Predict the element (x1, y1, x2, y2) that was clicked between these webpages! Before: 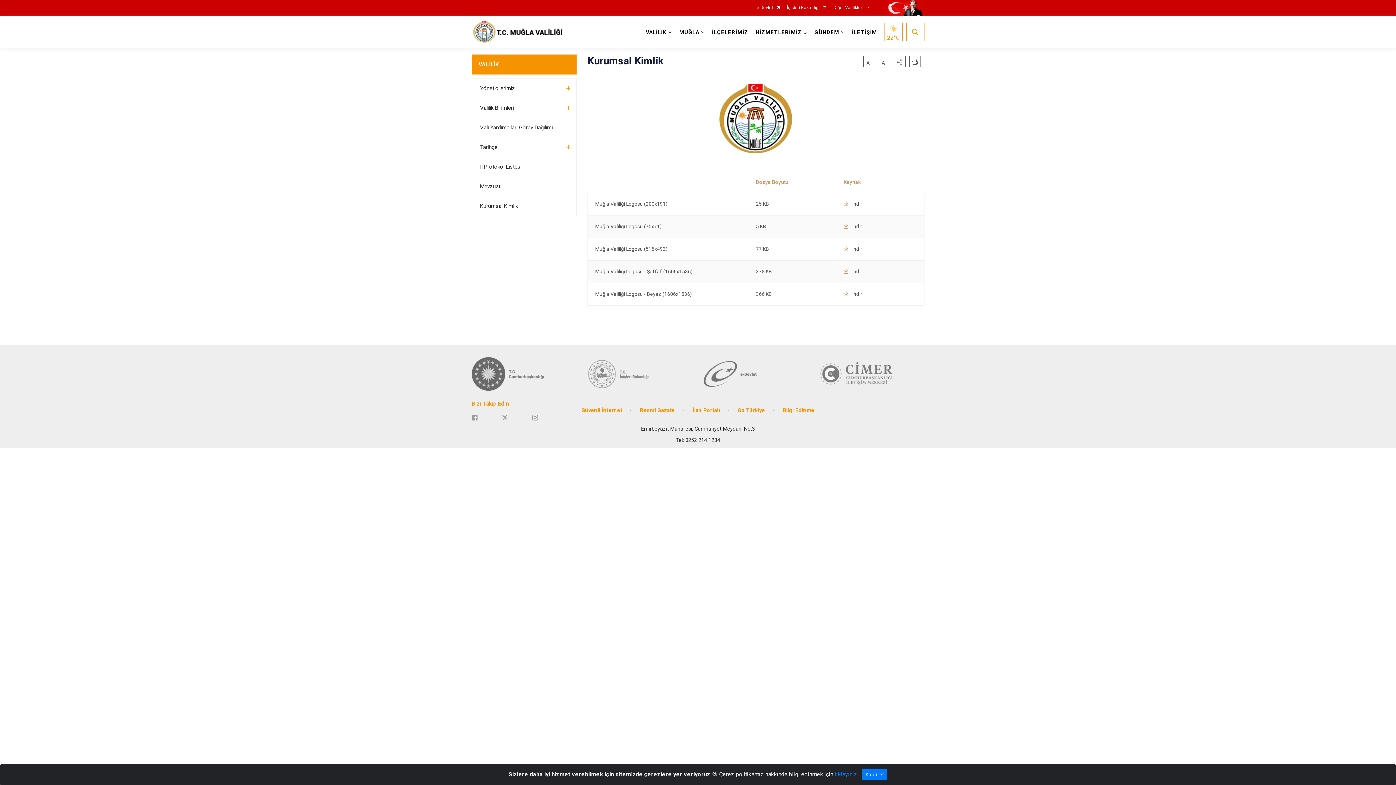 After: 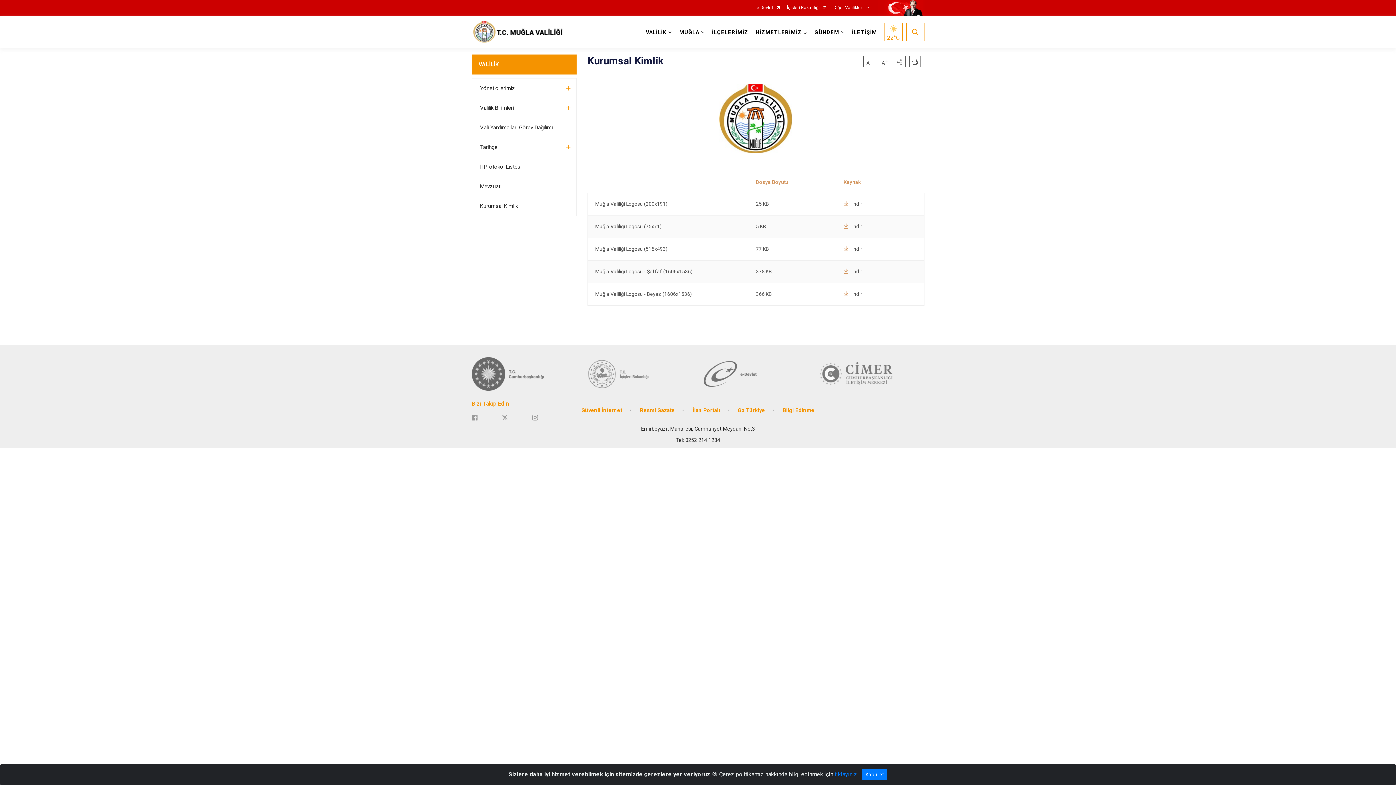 Action: label: indir bbox: (843, 246, 862, 252)